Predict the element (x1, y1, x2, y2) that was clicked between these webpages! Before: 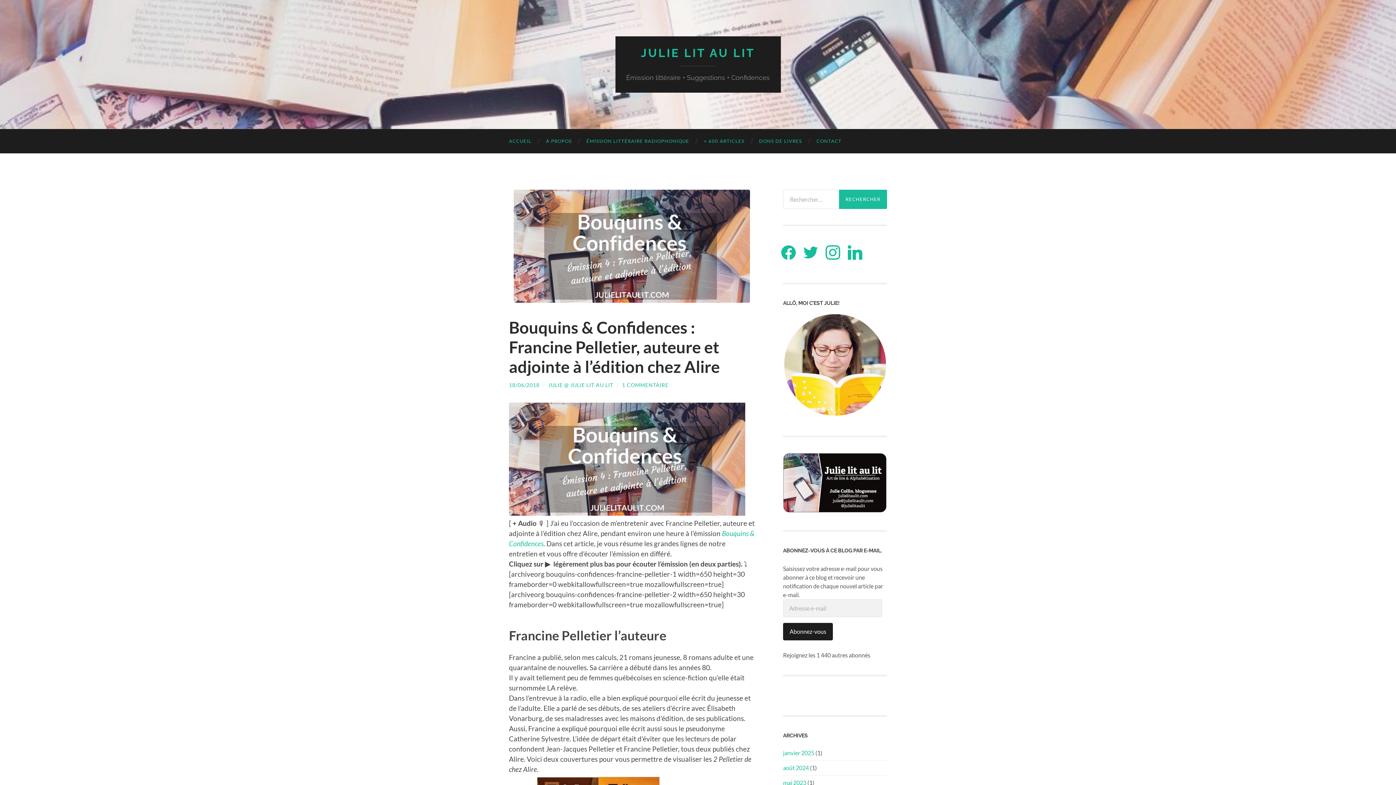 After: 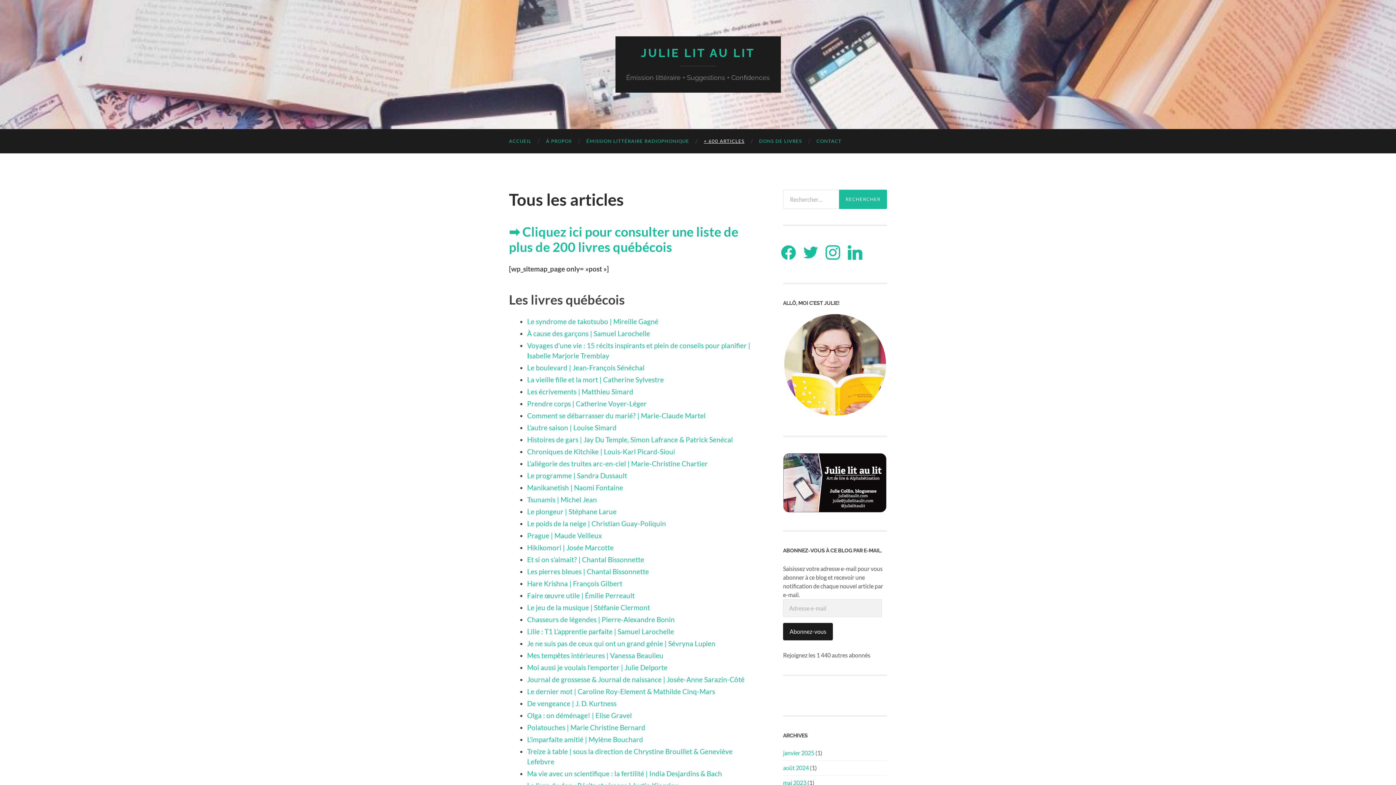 Action: bbox: (696, 129, 752, 153) label: + 600 ARTICLES